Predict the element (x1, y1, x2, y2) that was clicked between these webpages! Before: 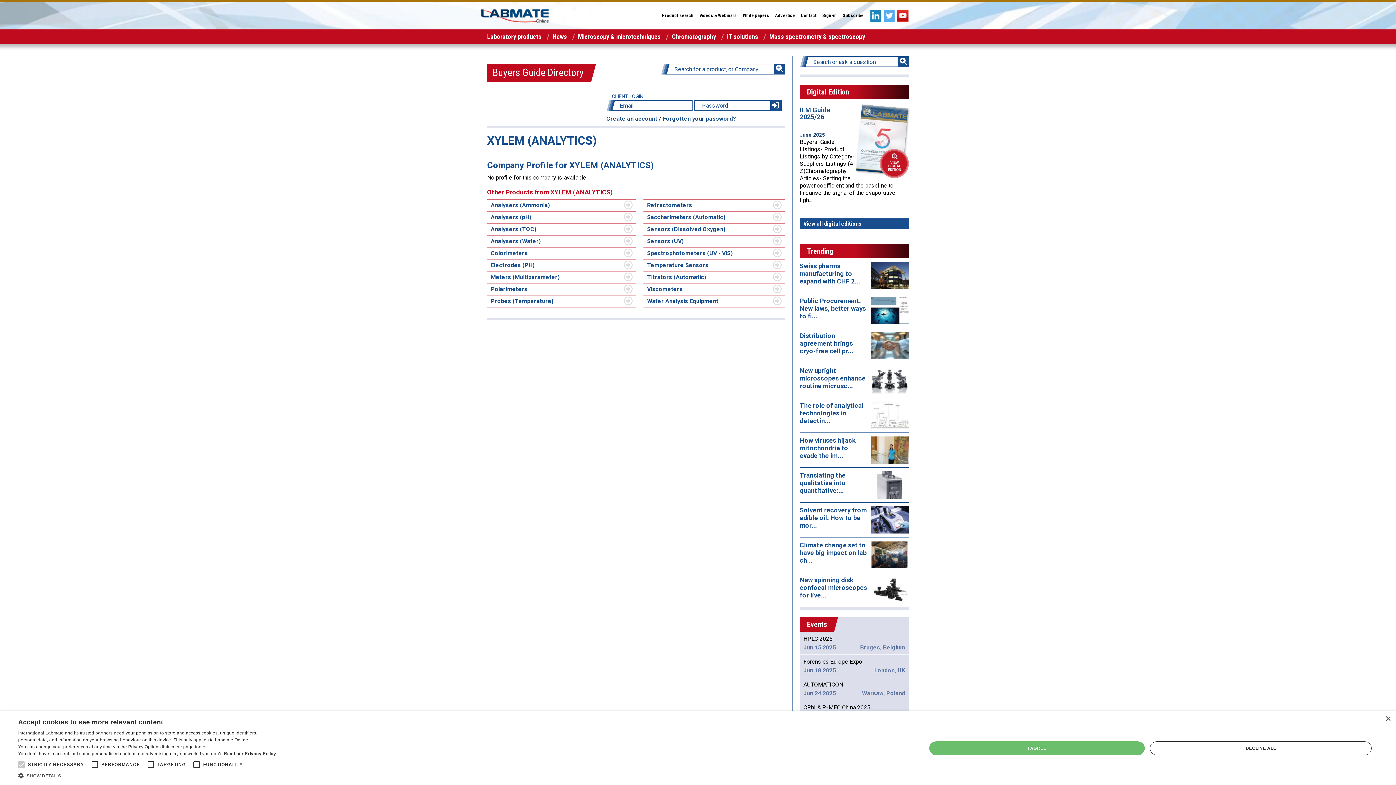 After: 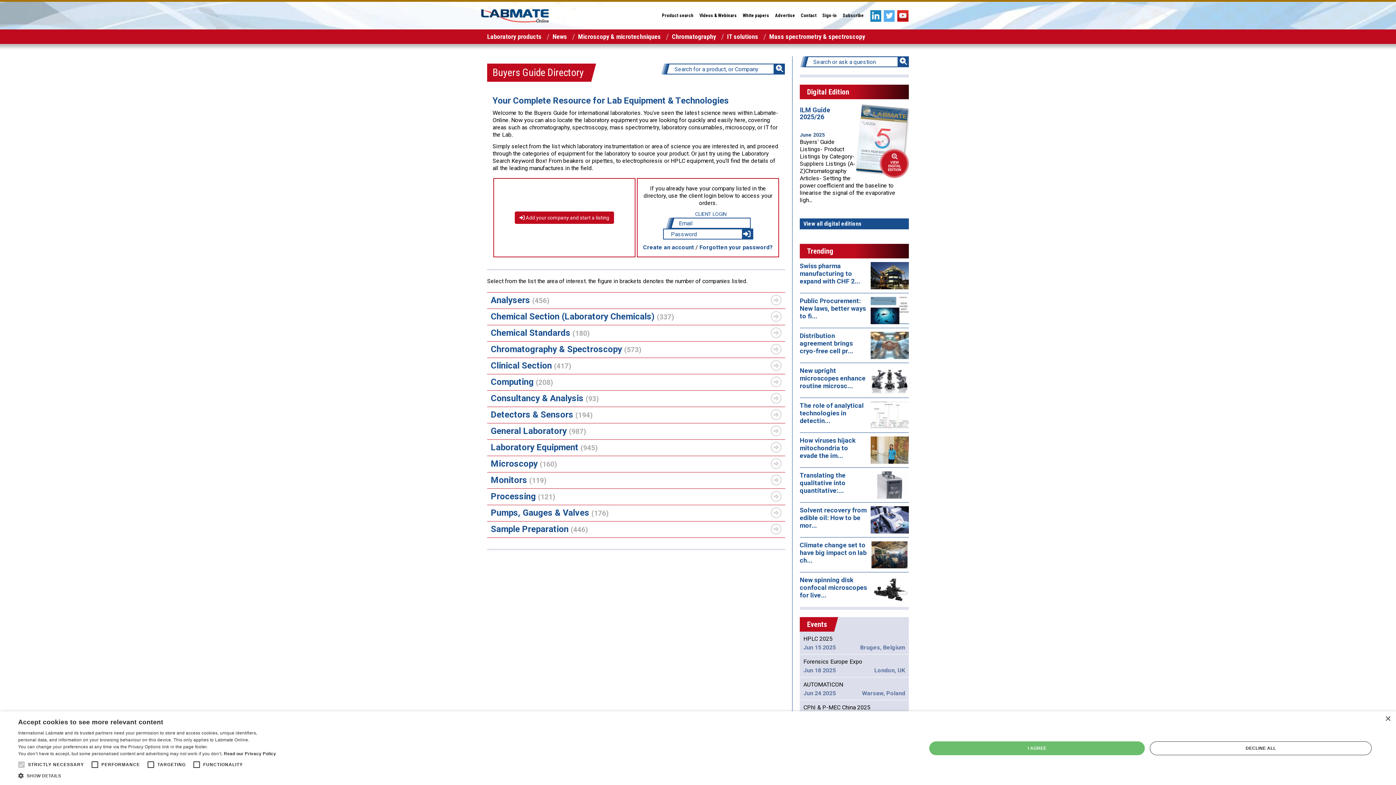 Action: label: Product search bbox: (662, 10, 693, 21)